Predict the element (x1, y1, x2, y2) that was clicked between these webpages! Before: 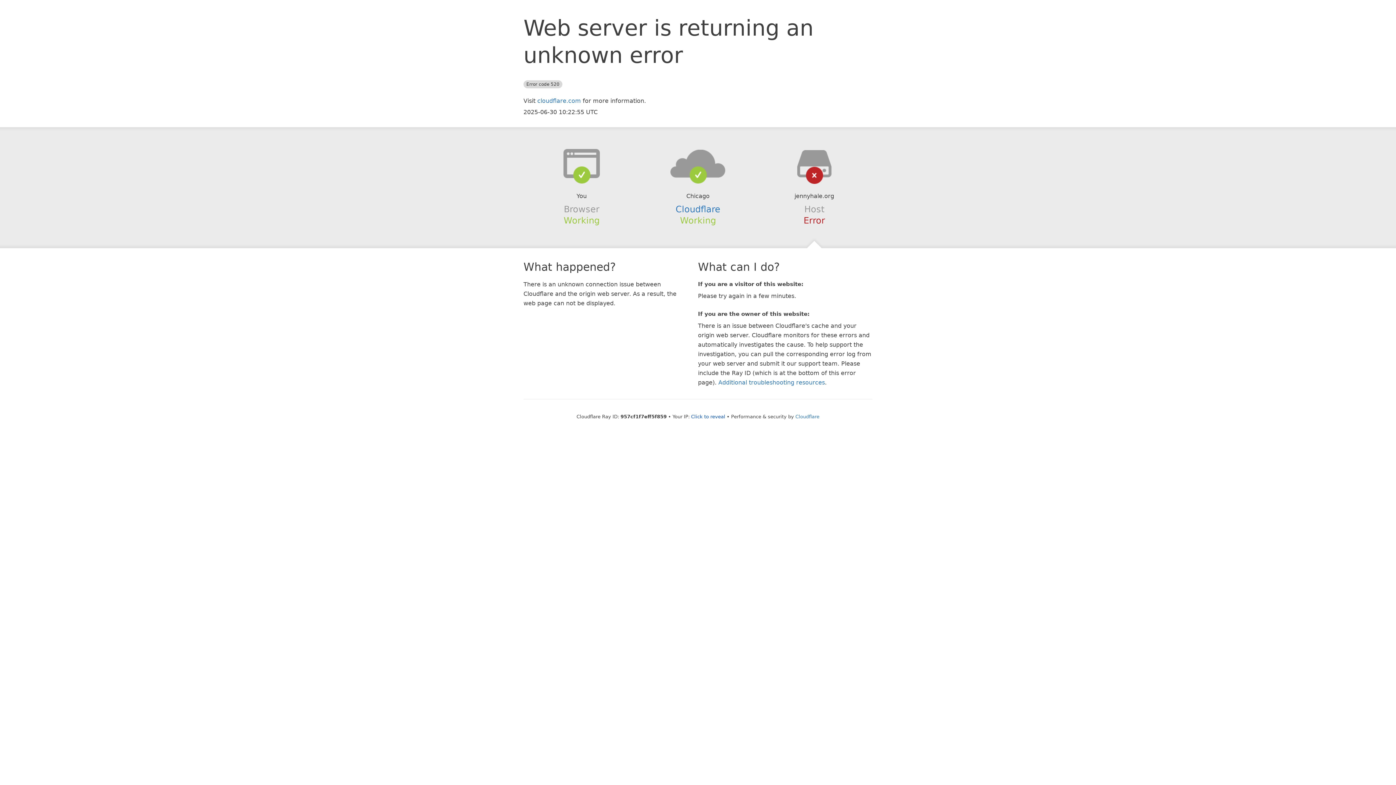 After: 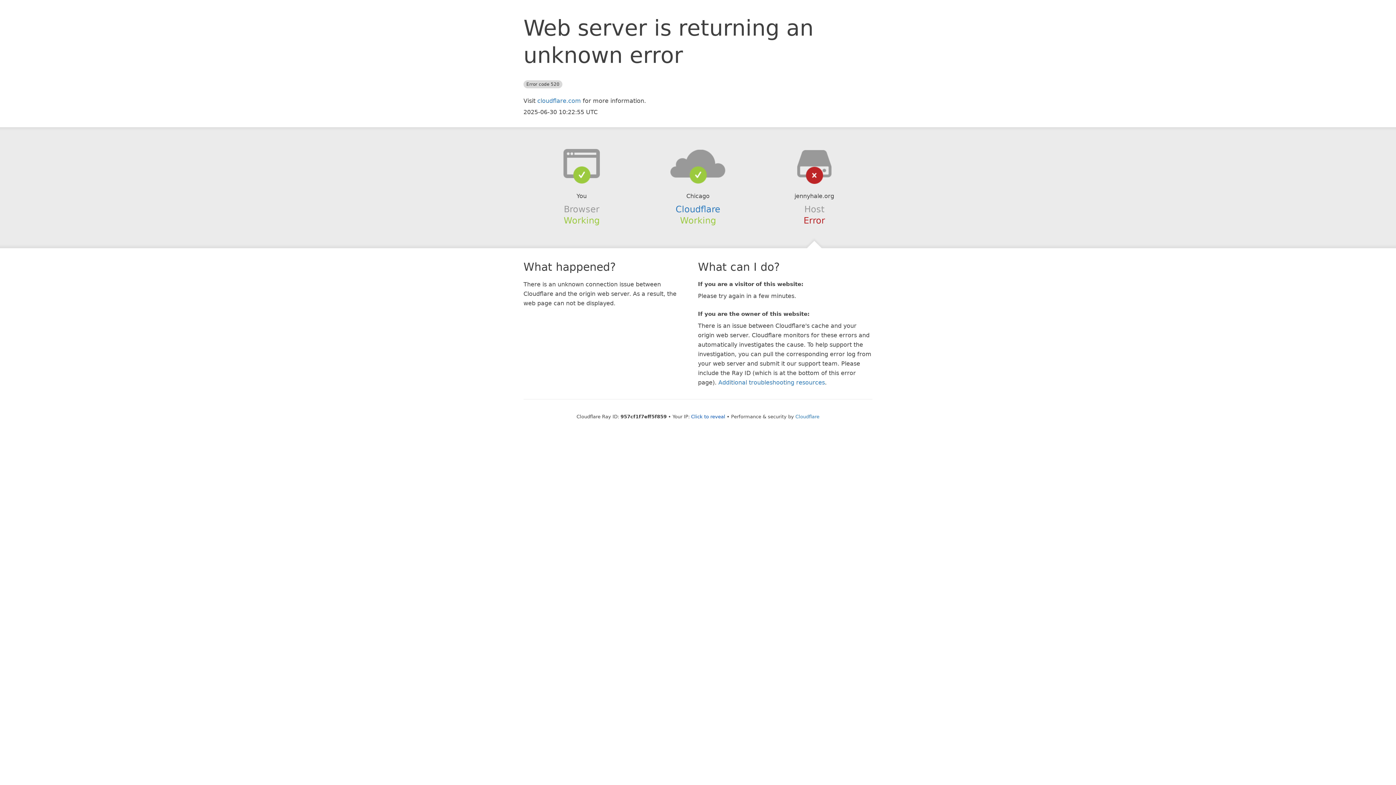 Action: bbox: (639, 148, 756, 178)